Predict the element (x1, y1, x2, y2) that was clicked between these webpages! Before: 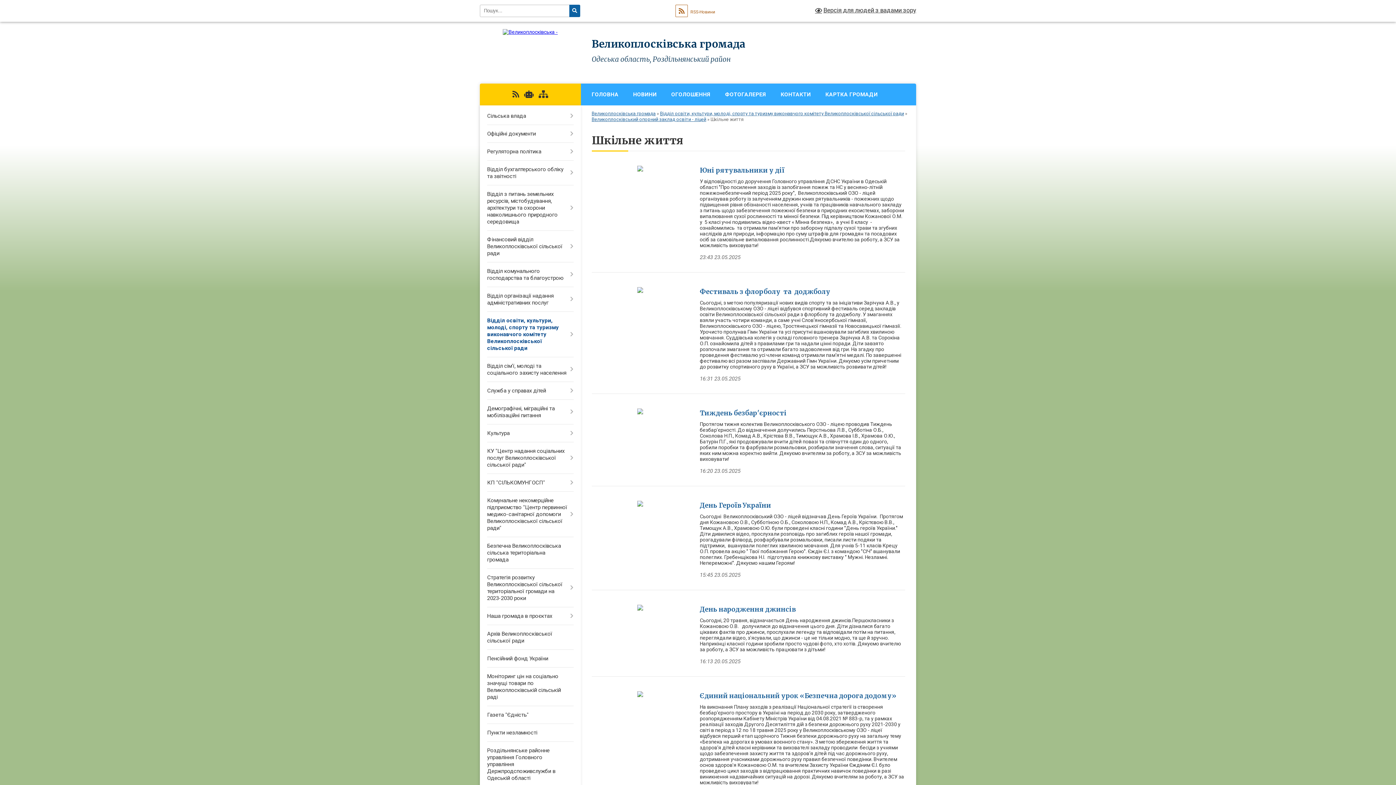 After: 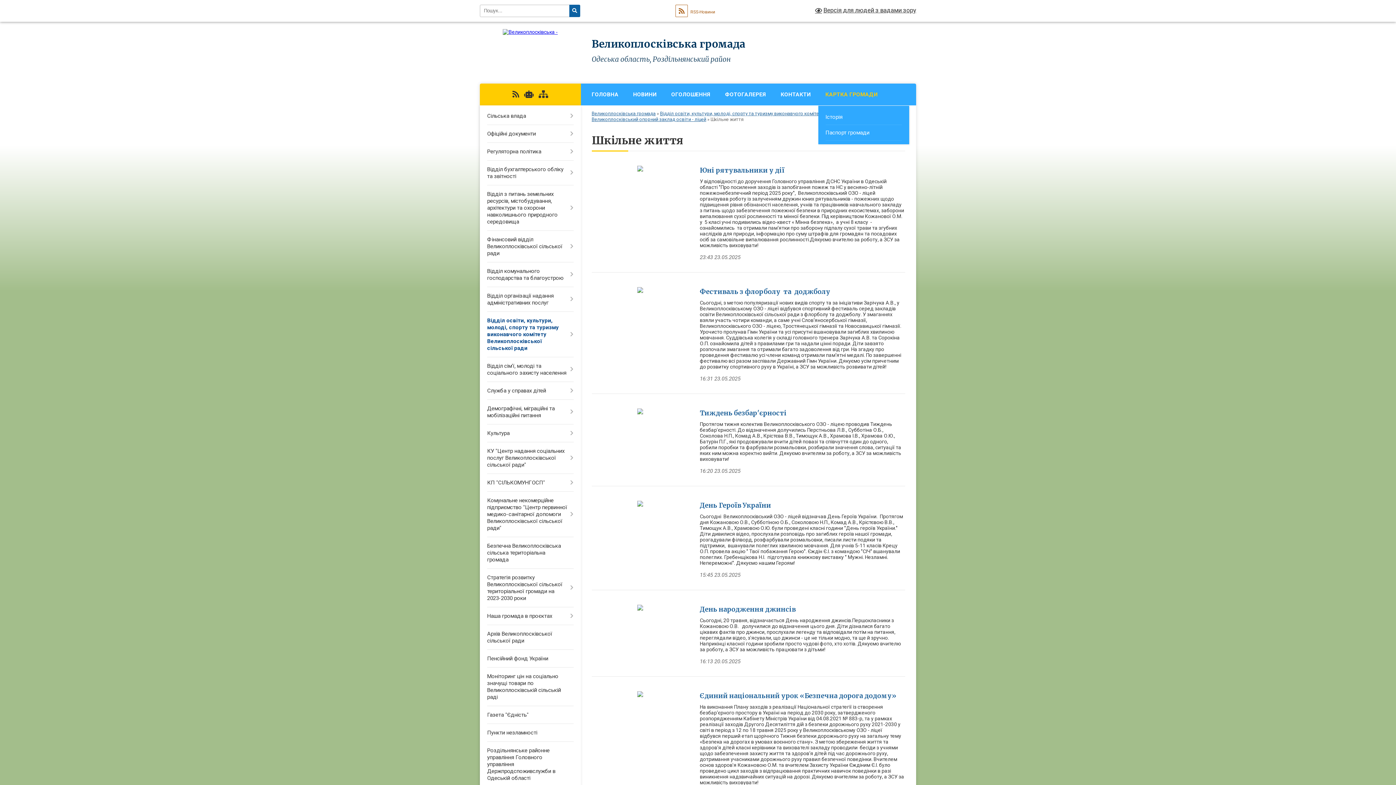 Action: bbox: (818, 83, 885, 105) label: КАРТКА ГРОМАДИ